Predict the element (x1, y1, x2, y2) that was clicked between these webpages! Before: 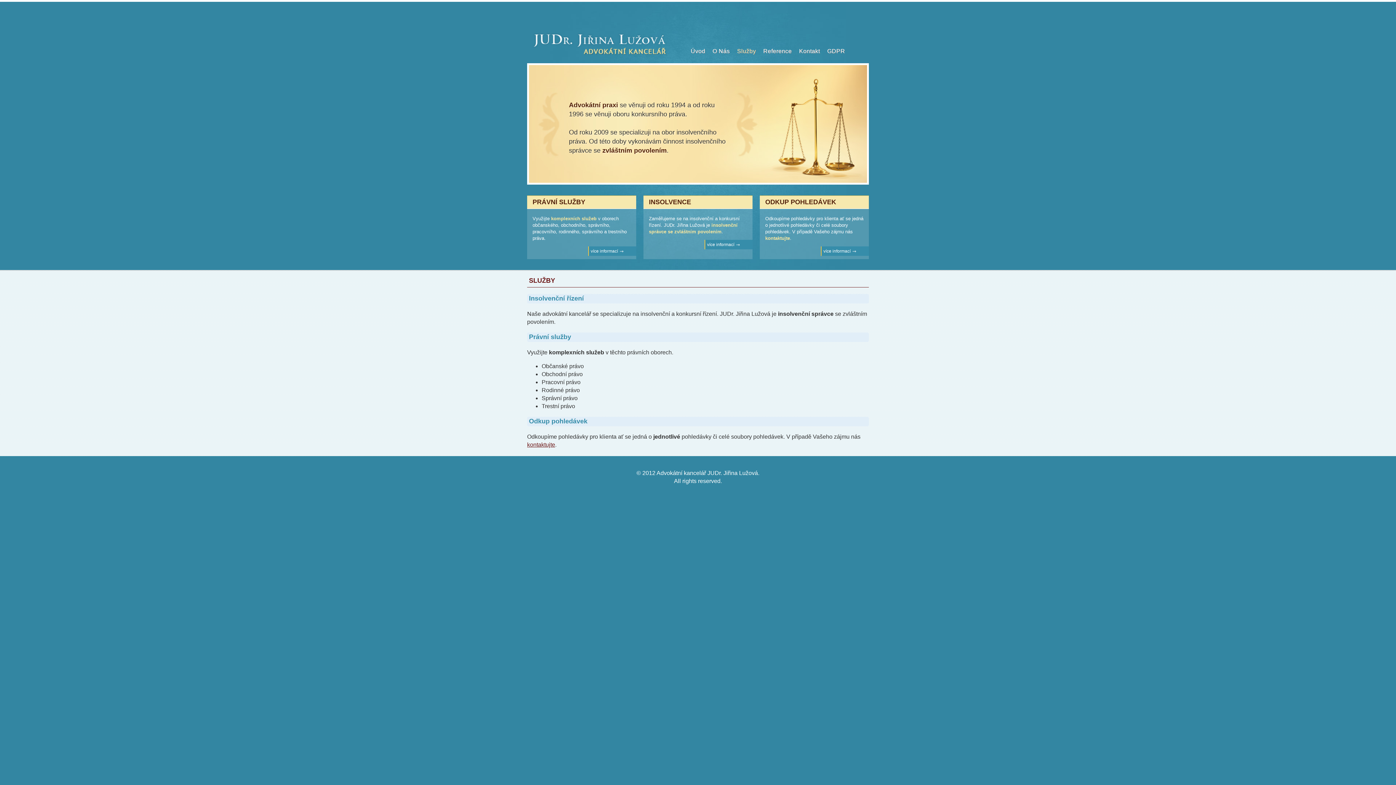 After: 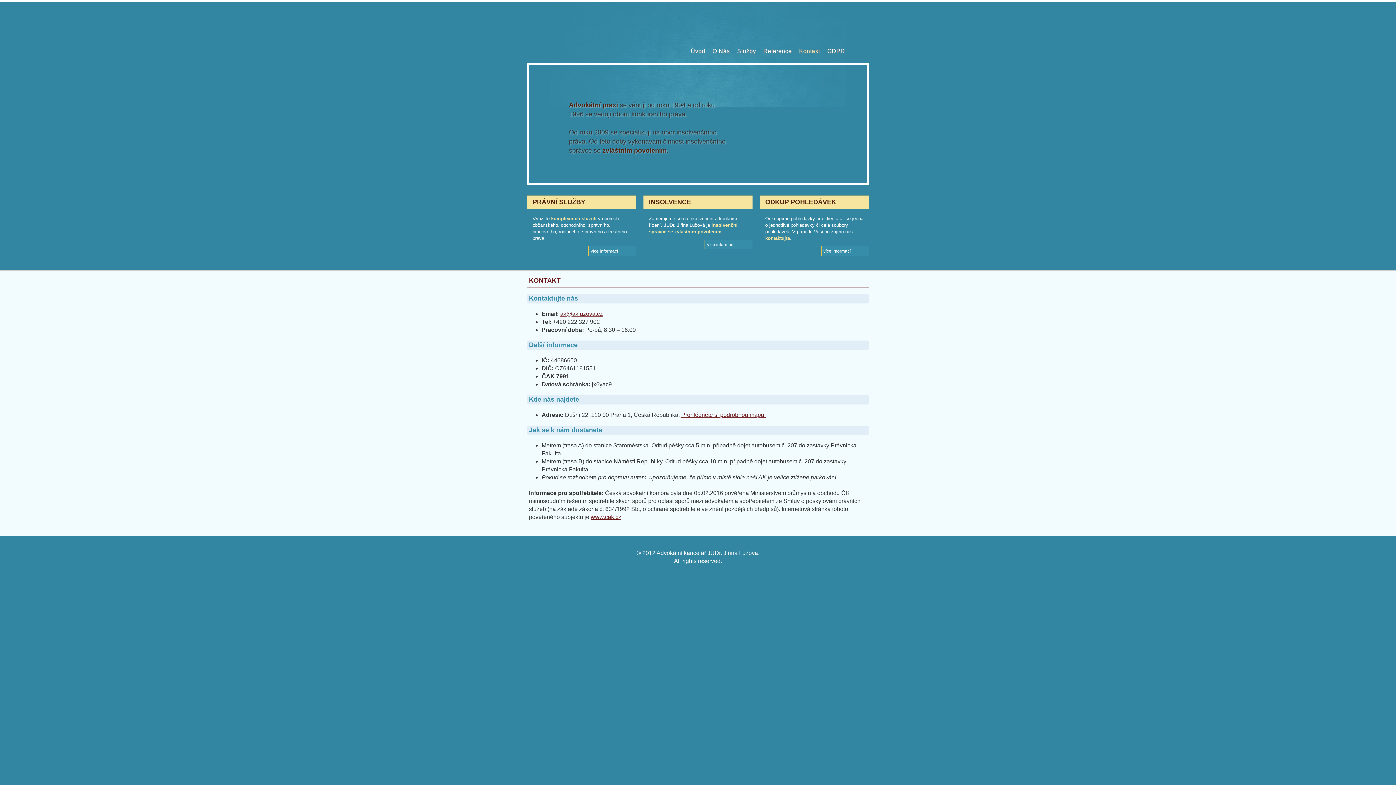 Action: bbox: (527, 441, 555, 448) label: kontaktujte